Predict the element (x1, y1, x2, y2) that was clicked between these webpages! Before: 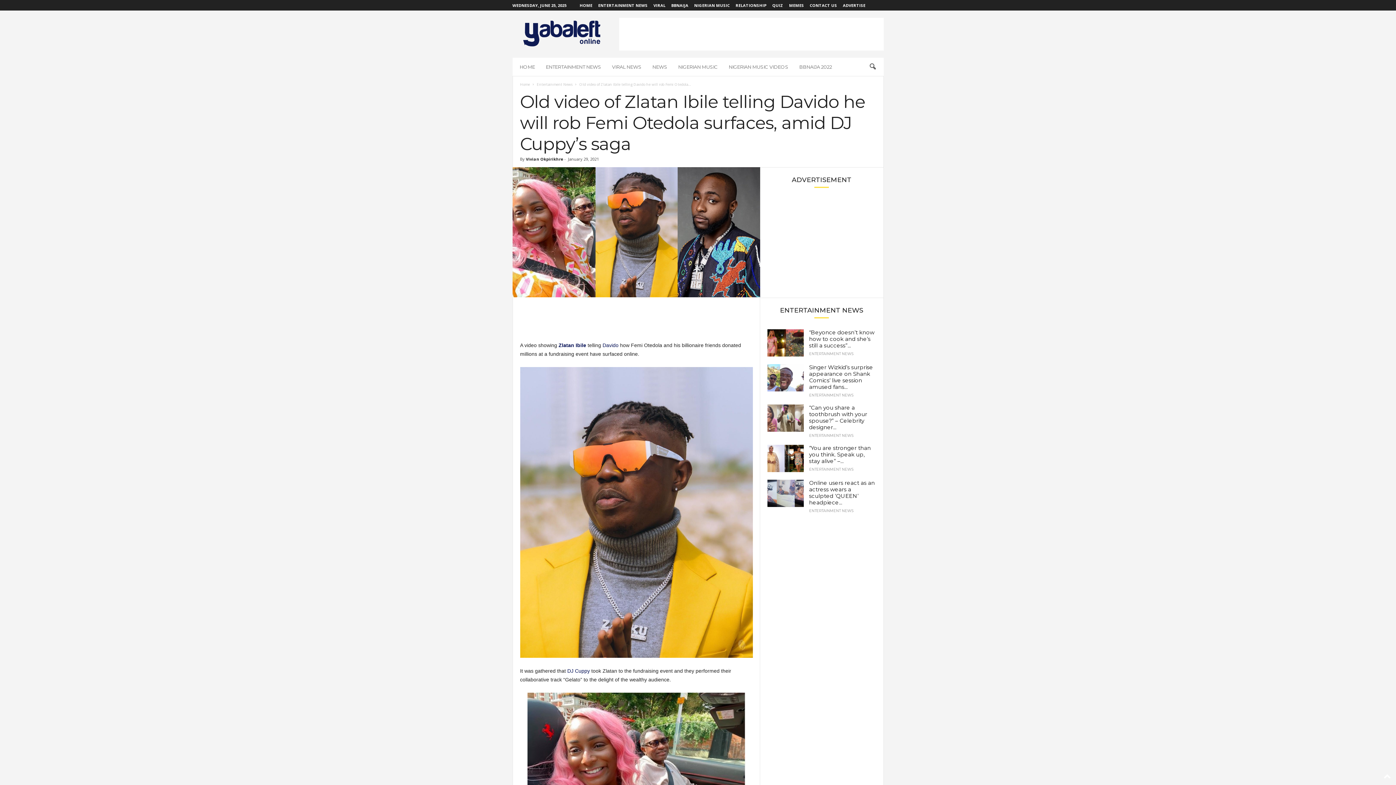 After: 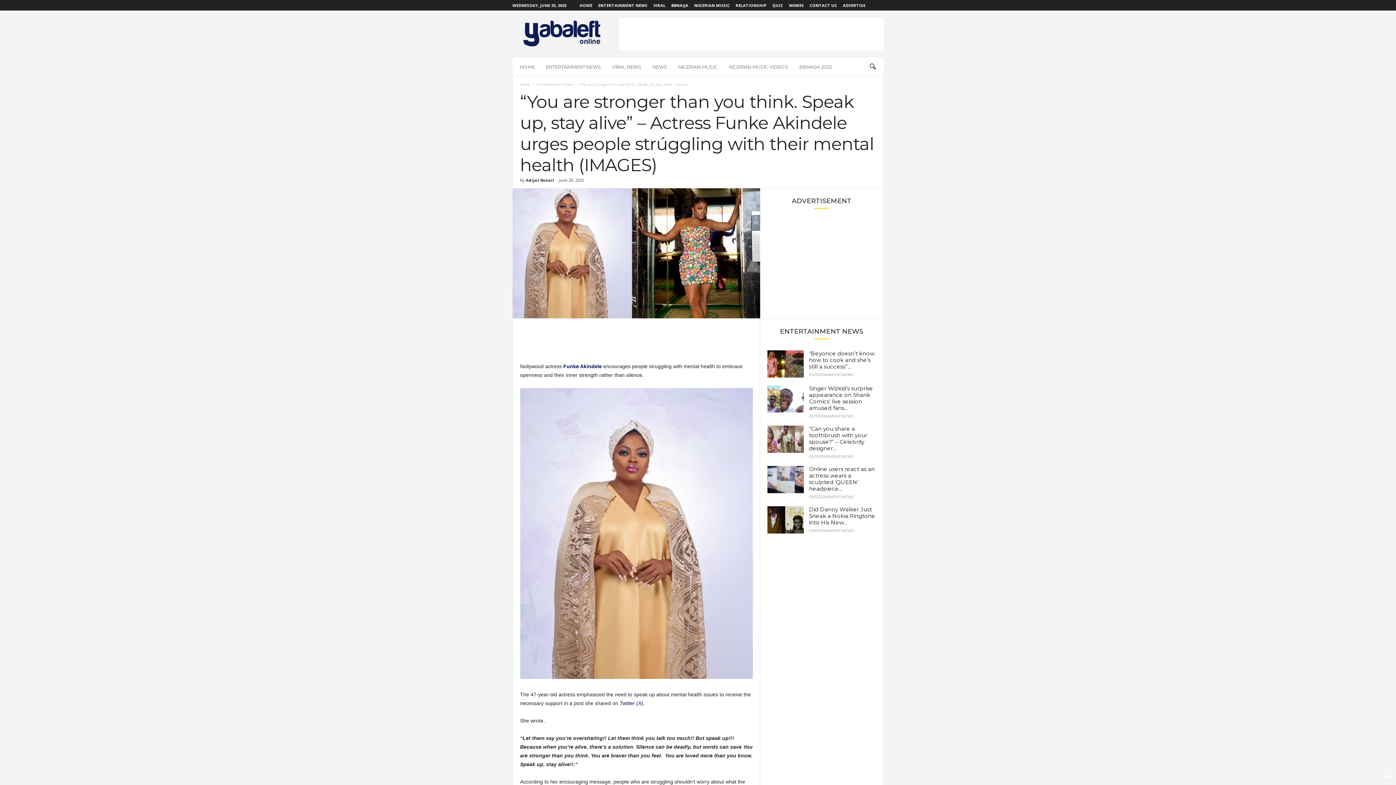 Action: bbox: (767, 445, 803, 472)